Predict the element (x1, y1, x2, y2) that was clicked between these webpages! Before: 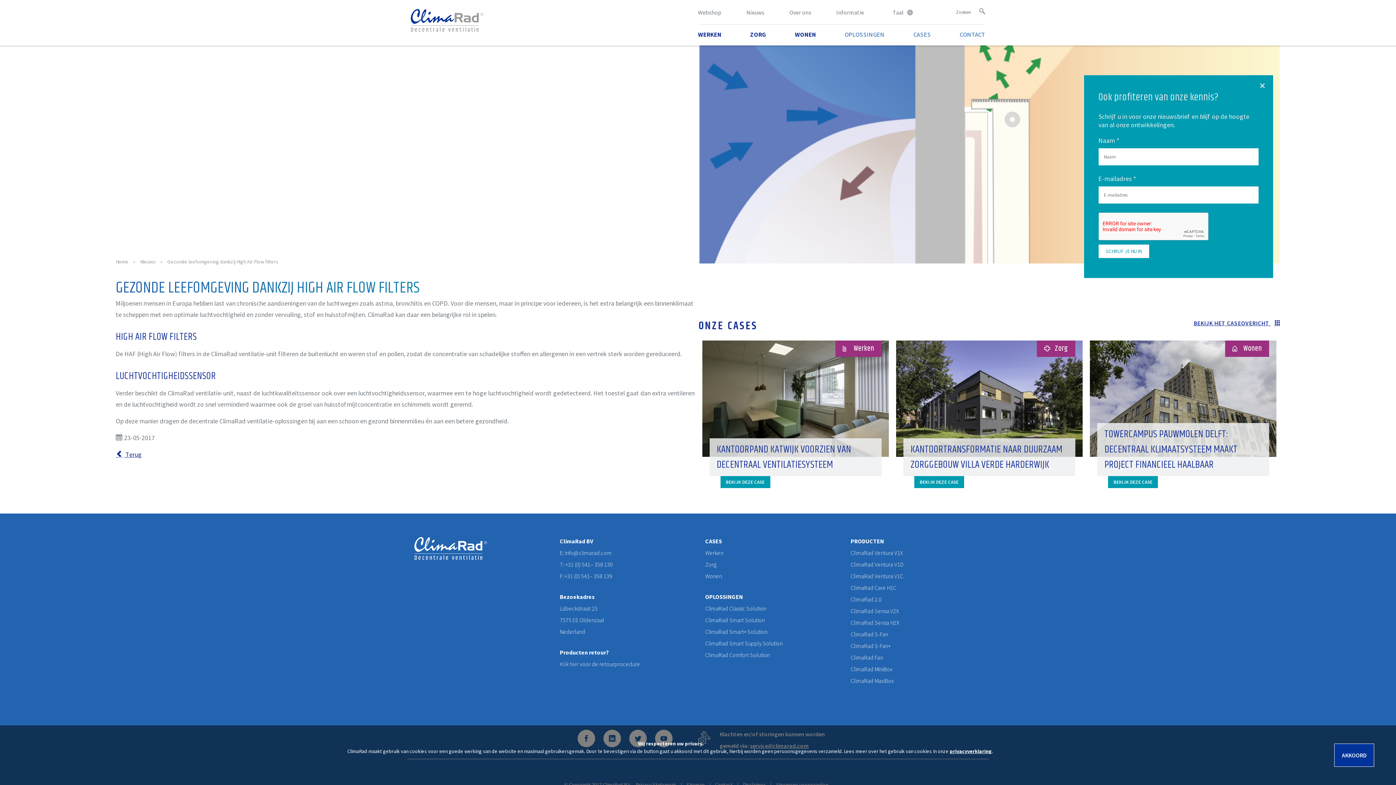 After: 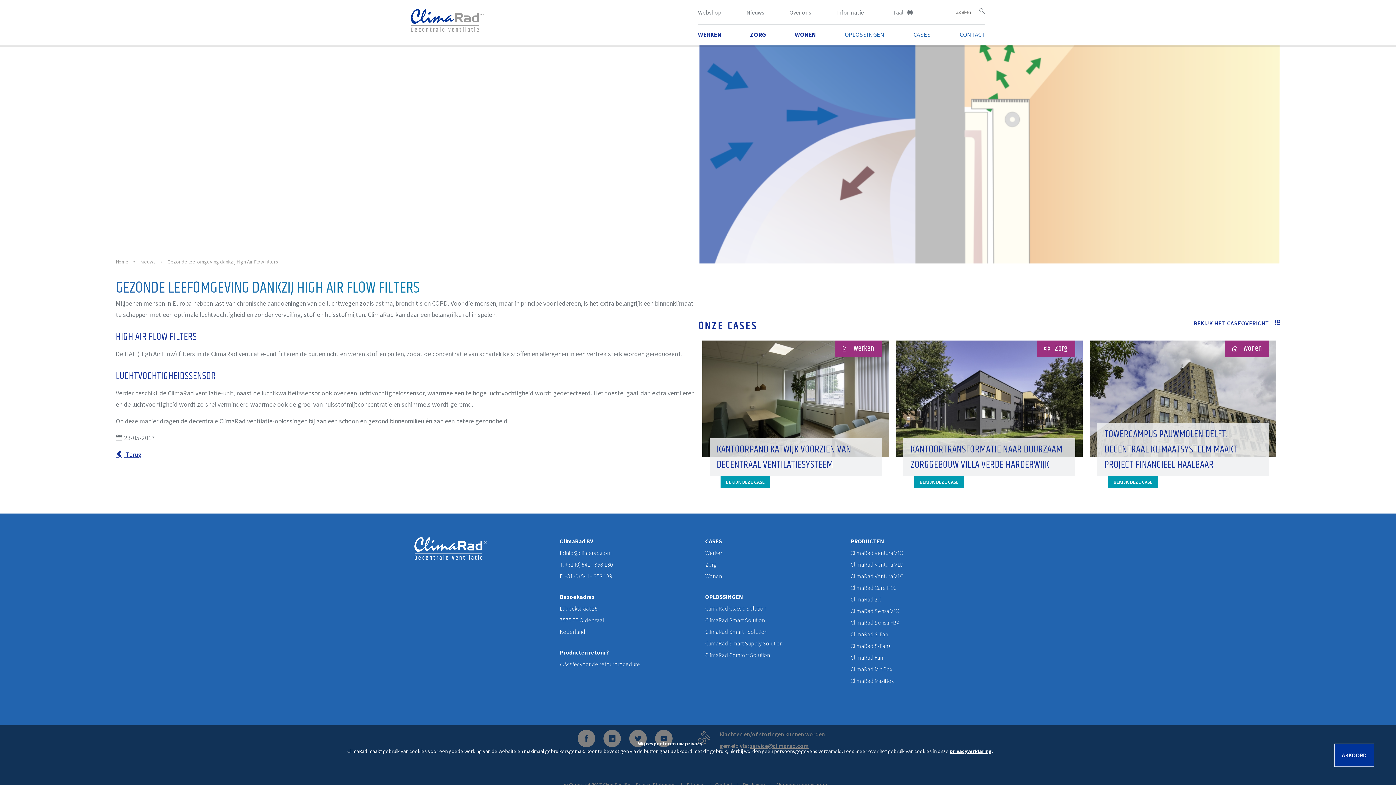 Action: label: Gezonde leefomgeving dankzij High Air Flow filters bbox: (163, 250, 282, 273)